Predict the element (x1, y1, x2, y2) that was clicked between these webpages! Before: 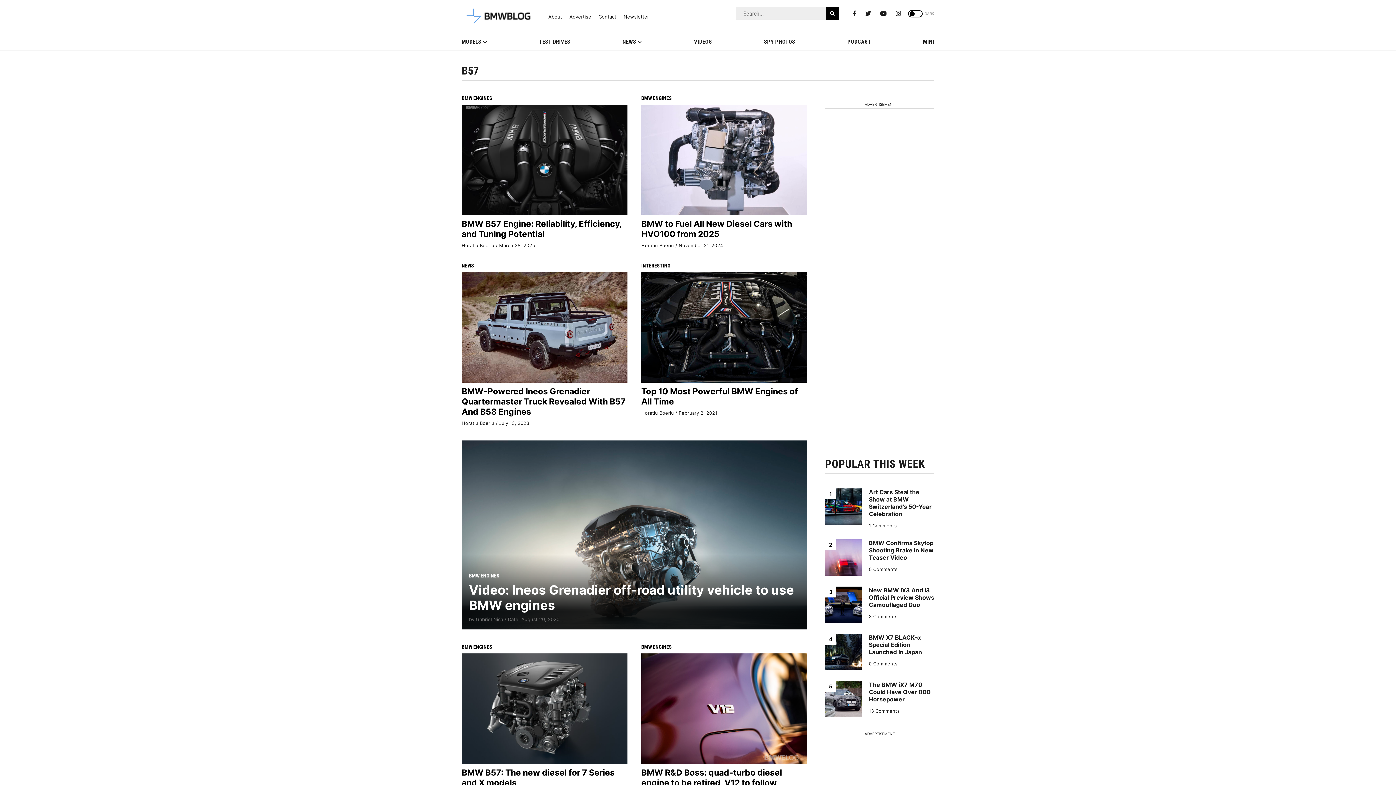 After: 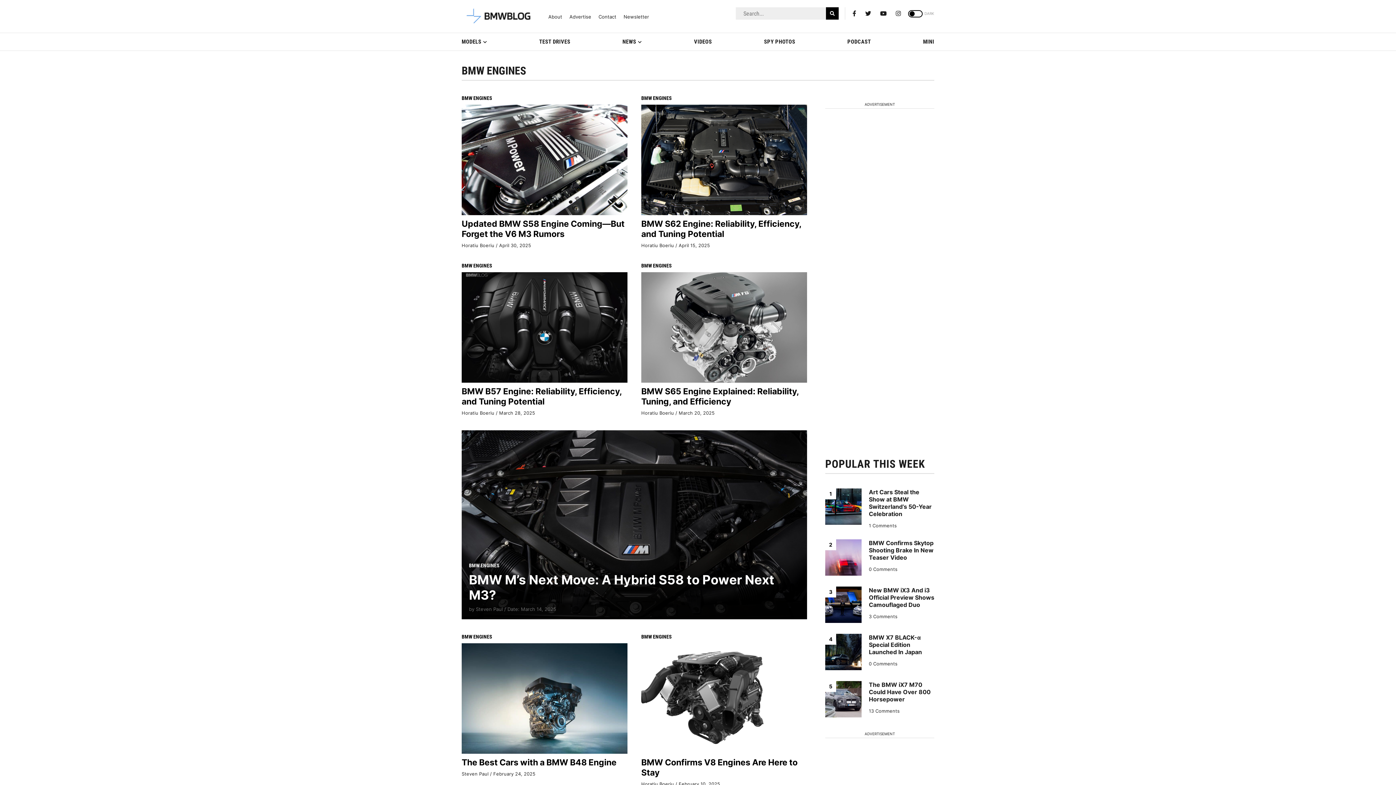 Action: label: BMW ENGINES bbox: (461, 95, 492, 101)